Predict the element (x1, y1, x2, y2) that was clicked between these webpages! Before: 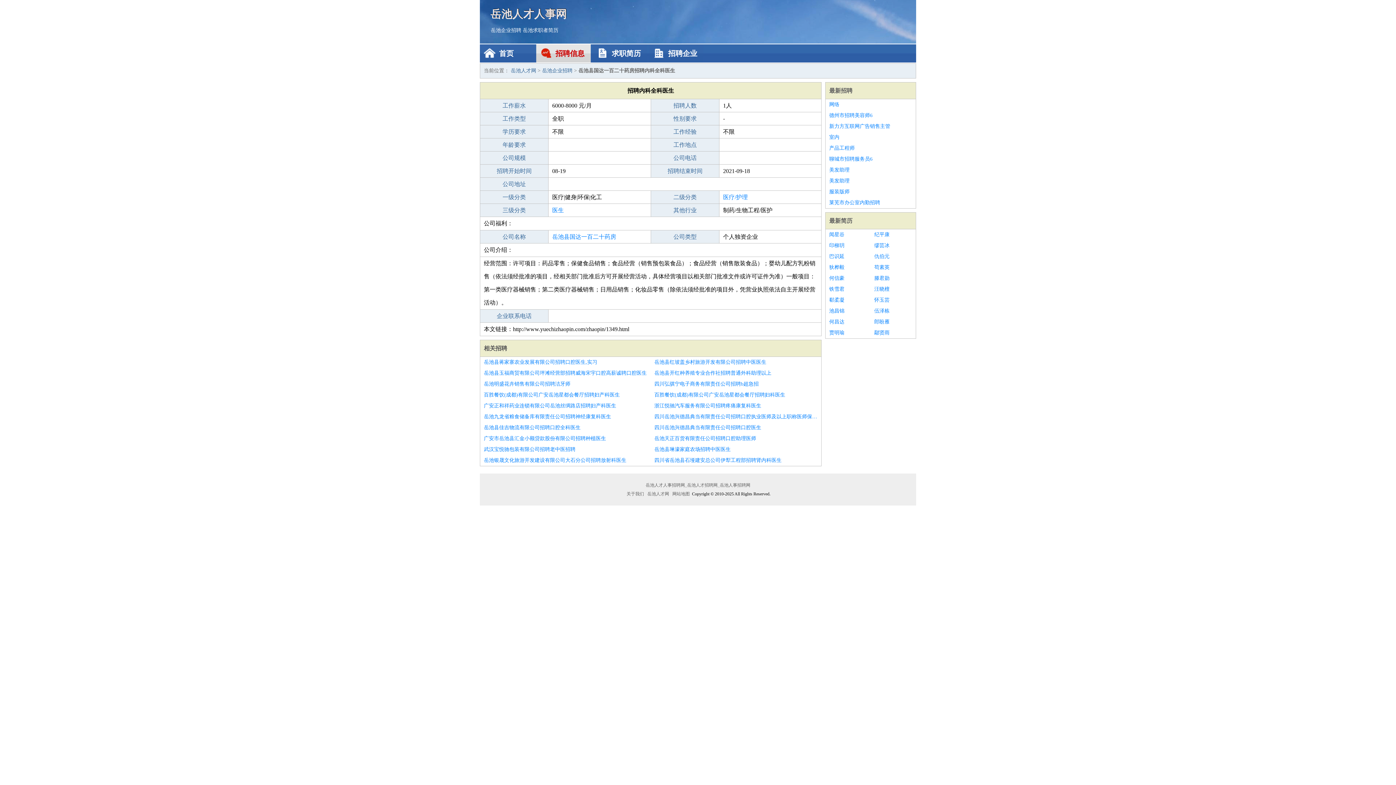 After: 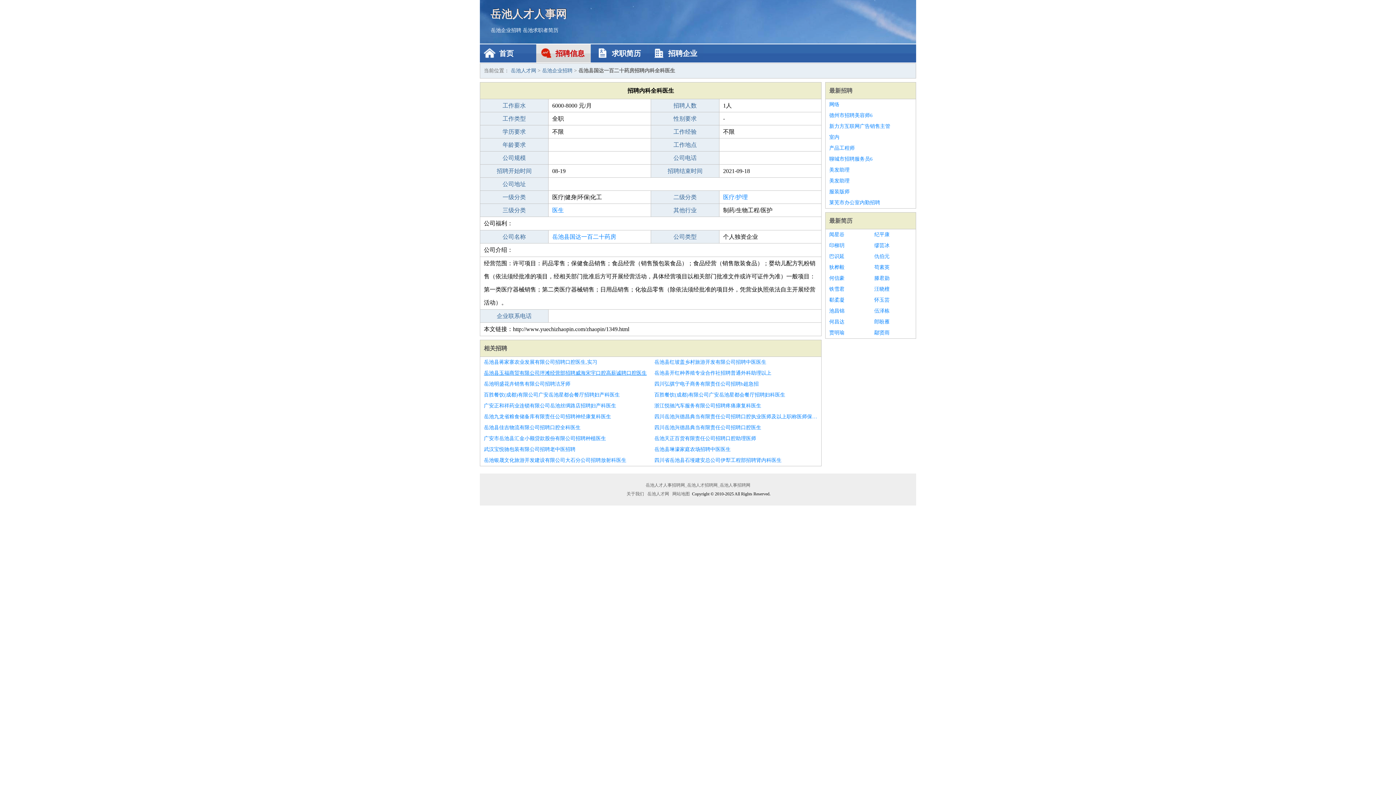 Action: bbox: (484, 368, 647, 378) label: 岳池县玉福商贸有限公司坪滩经营部招聘威海宋宇口腔高薪诚聘口腔医生